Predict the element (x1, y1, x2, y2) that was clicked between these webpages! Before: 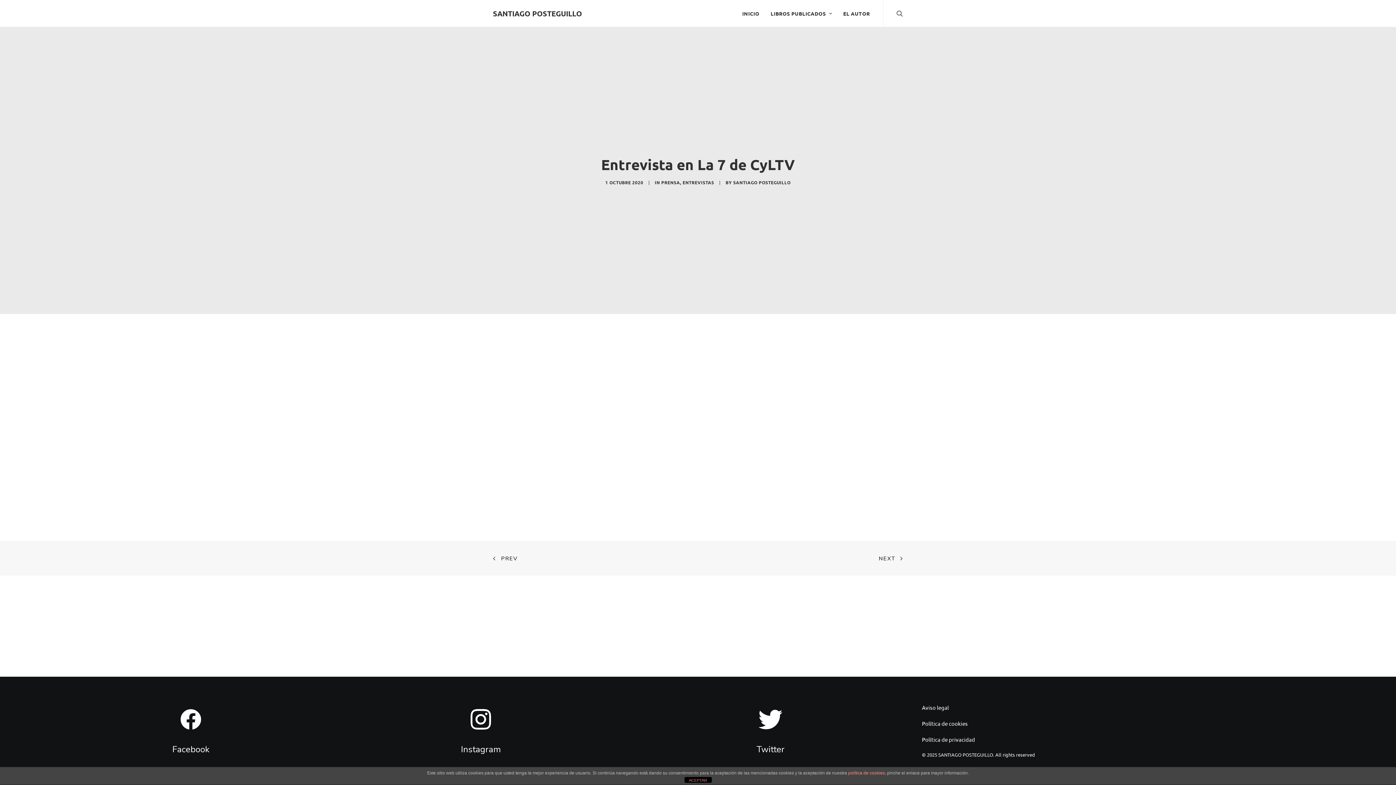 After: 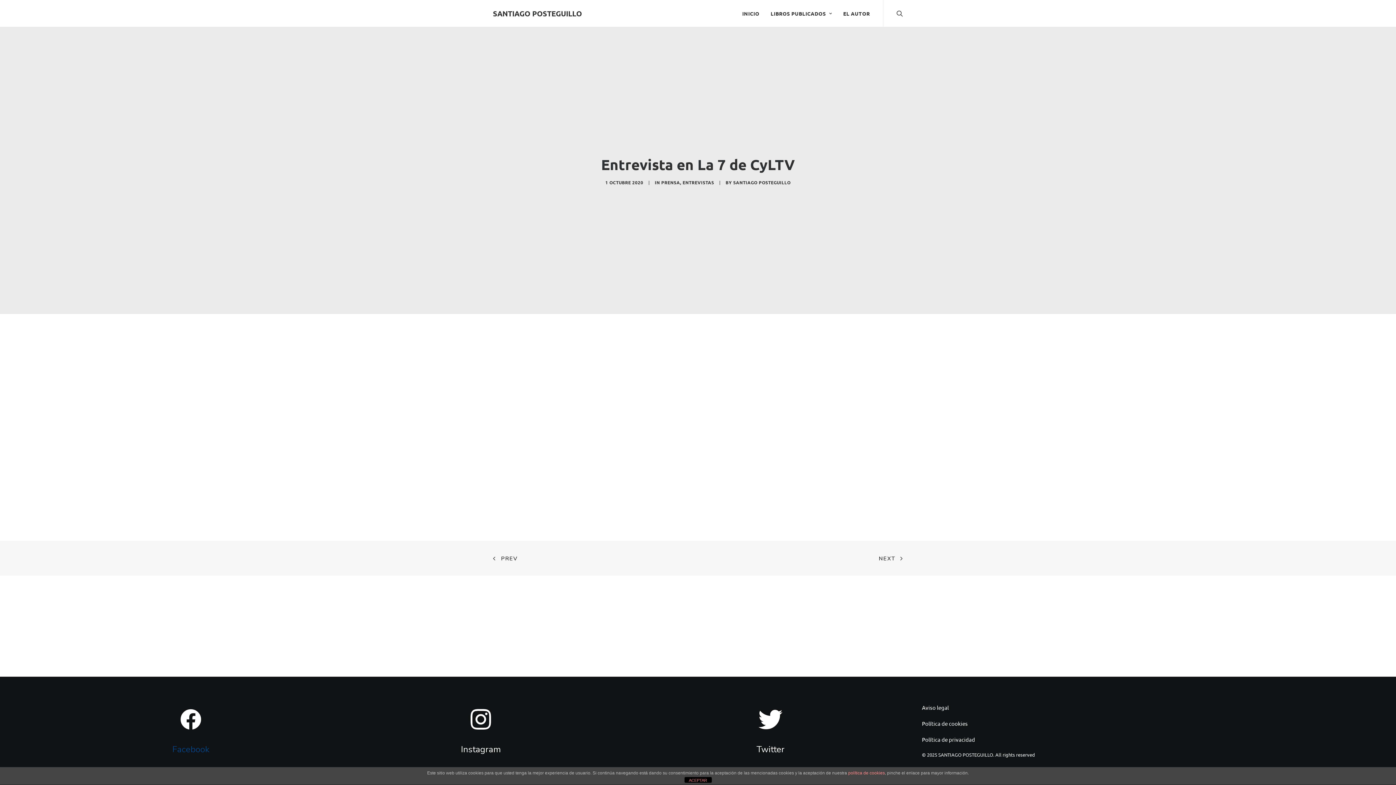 Action: bbox: (172, 744, 209, 755) label: Facebook